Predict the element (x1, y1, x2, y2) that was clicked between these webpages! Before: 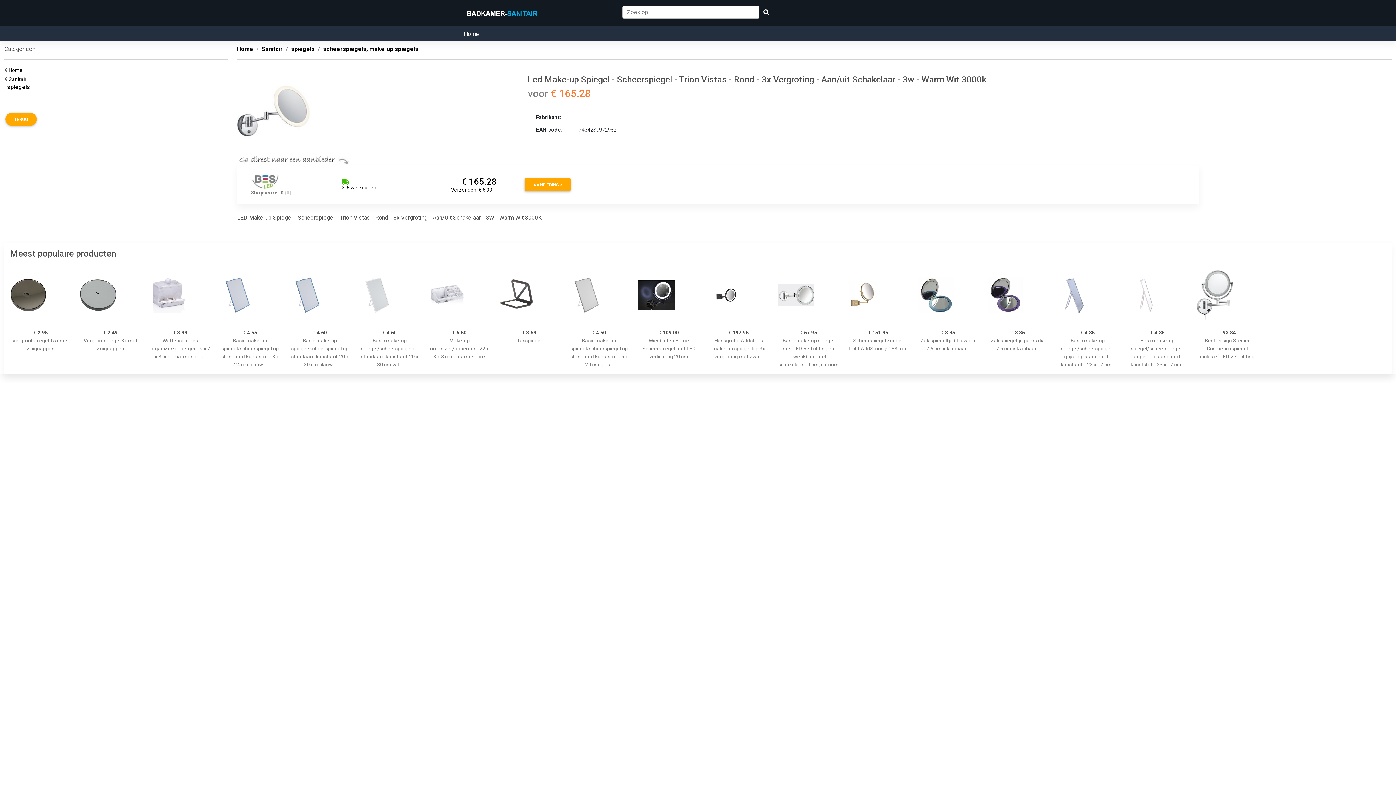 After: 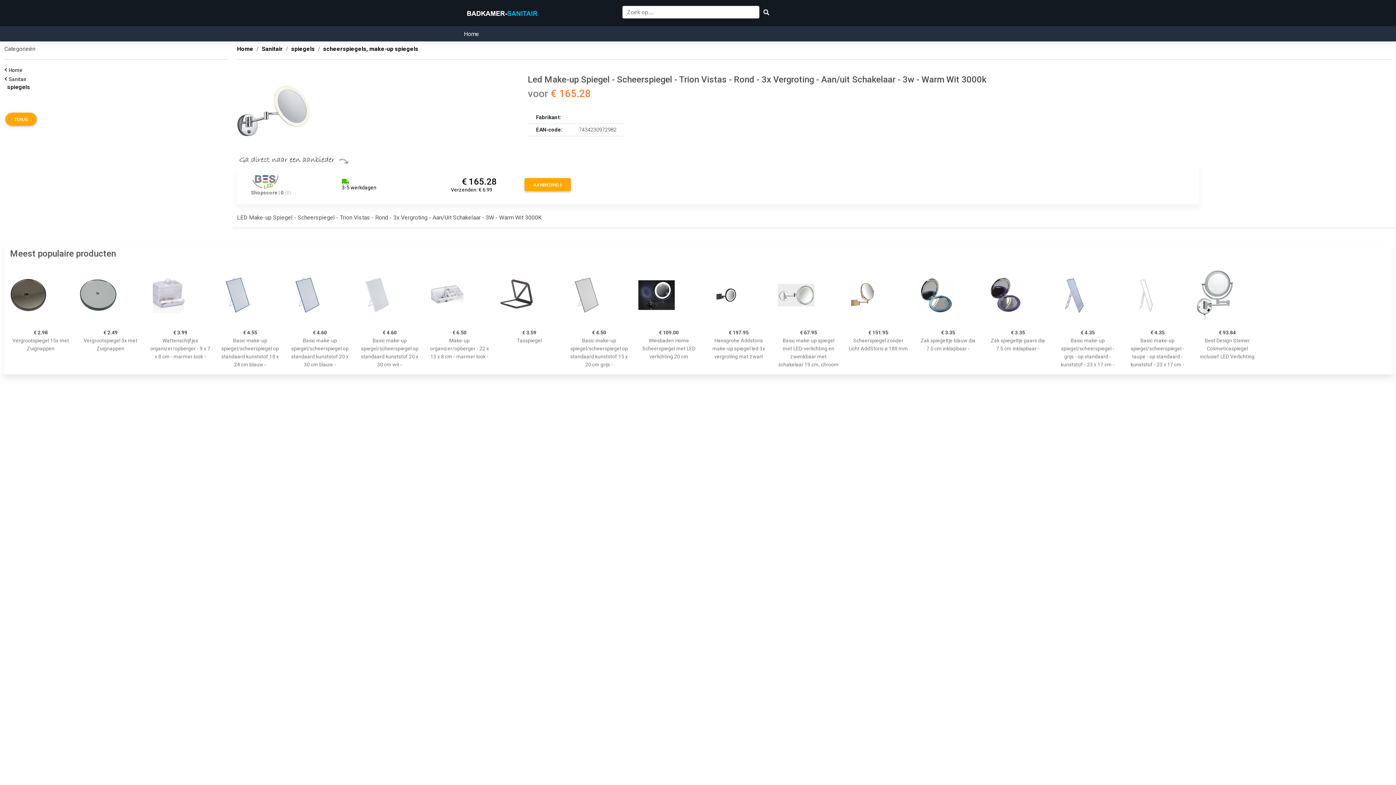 Action: label: 
3-5 werkdagen bbox: (341, 178, 376, 190)